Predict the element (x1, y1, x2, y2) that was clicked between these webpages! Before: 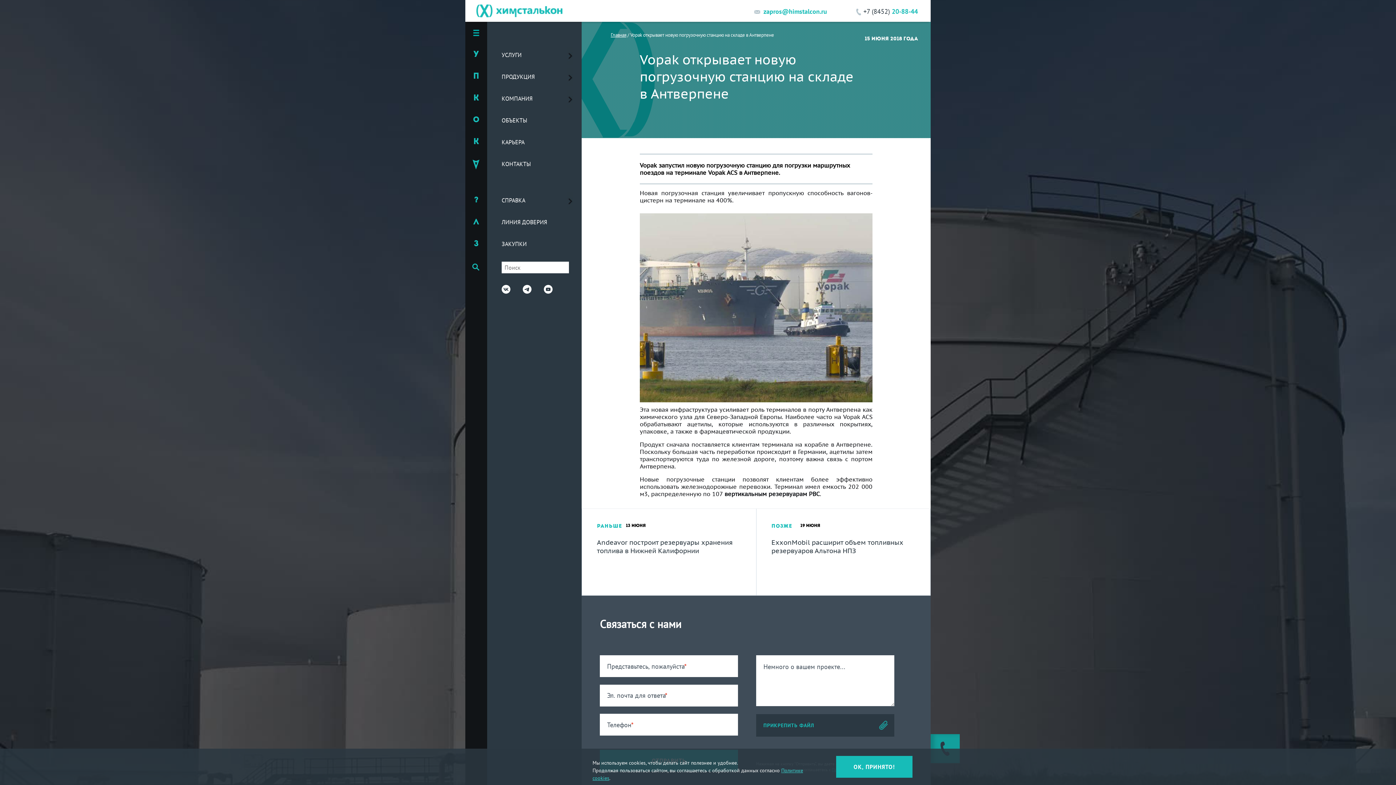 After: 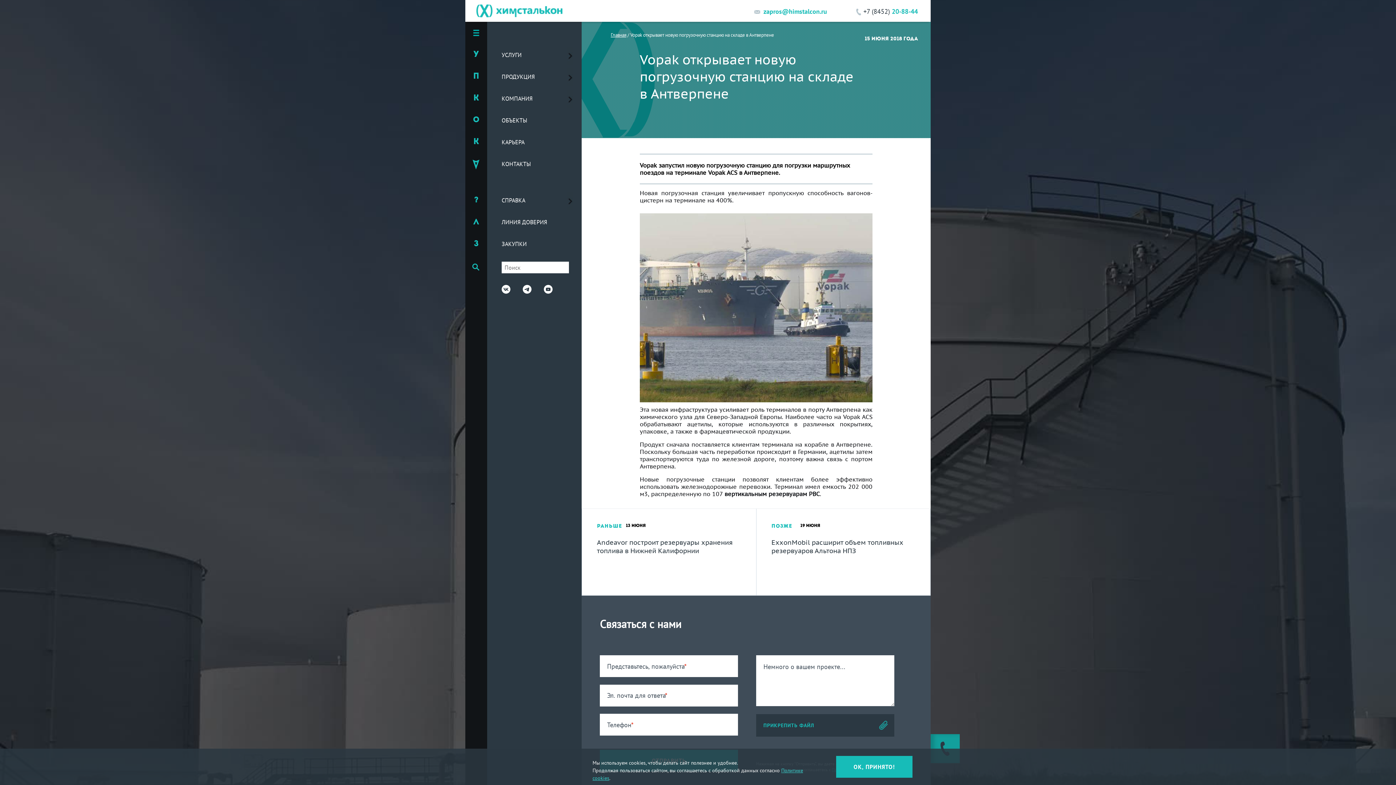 Action: bbox: (501, 288, 510, 295)